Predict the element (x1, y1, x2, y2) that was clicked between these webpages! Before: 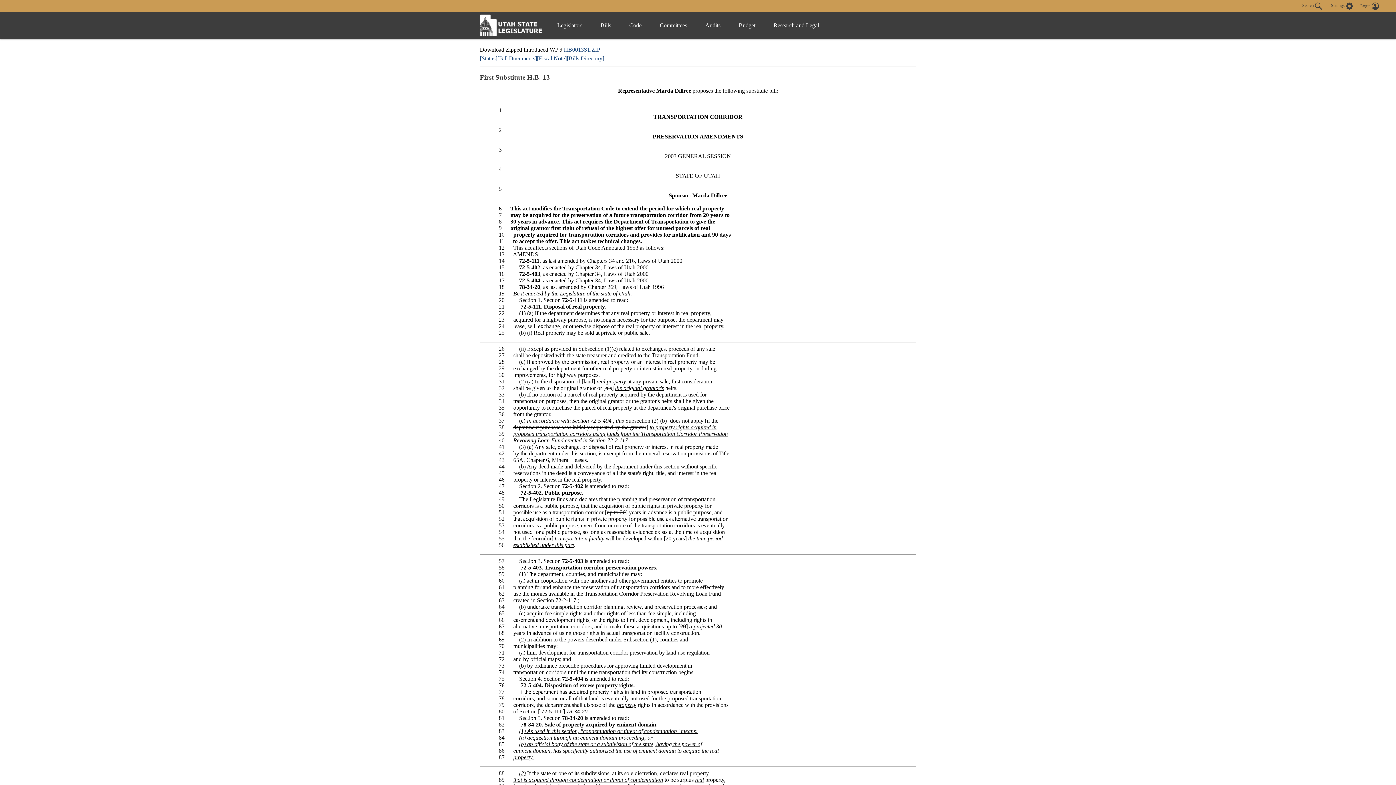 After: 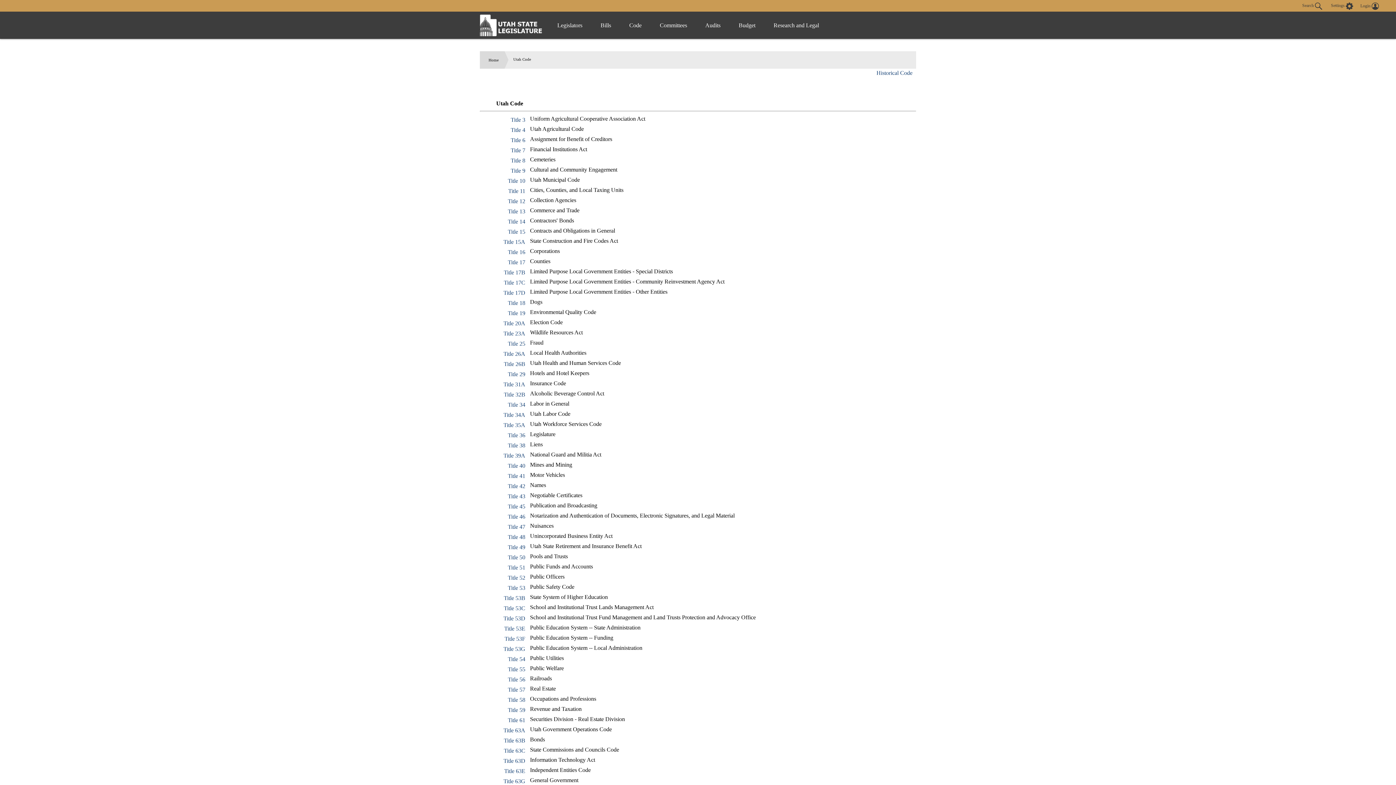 Action: label: Code bbox: (620, 14, 650, 36)